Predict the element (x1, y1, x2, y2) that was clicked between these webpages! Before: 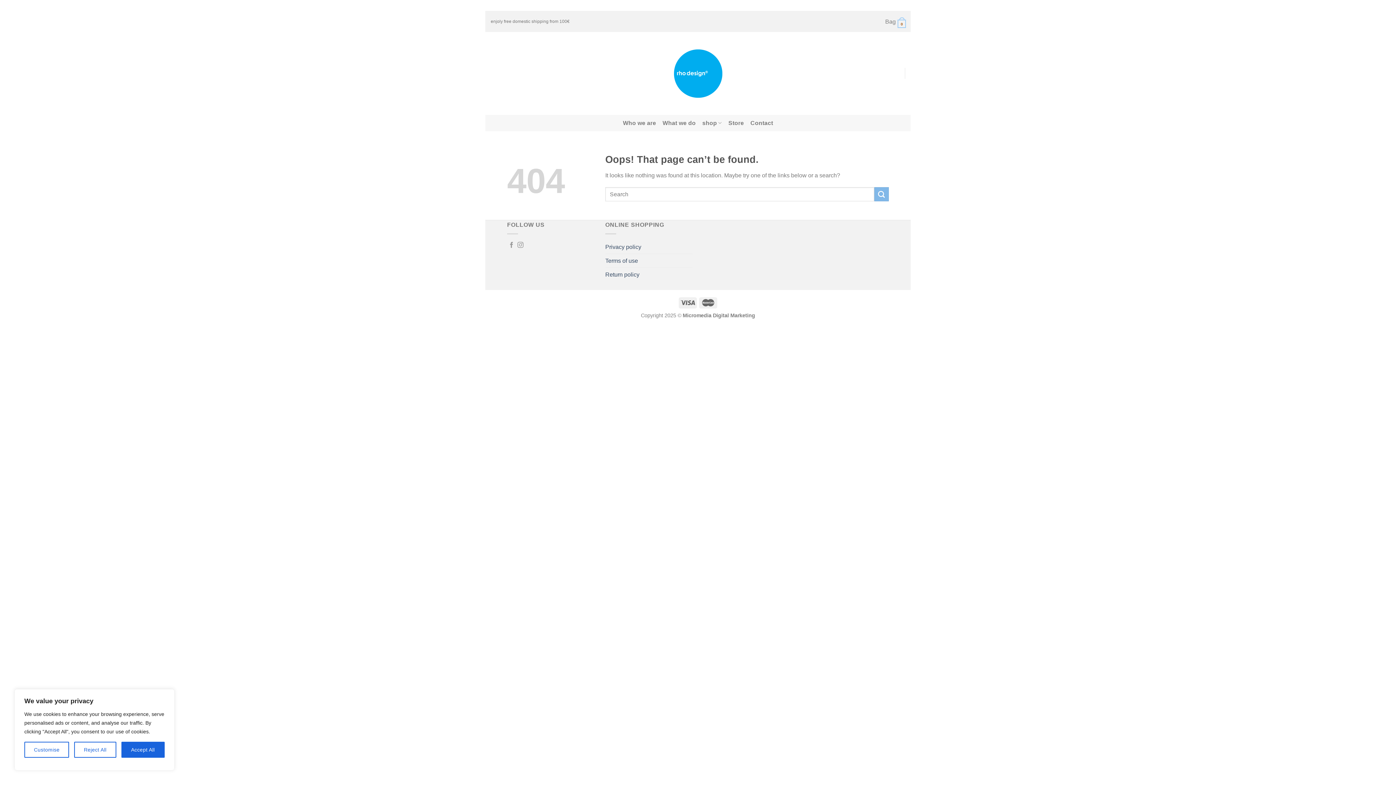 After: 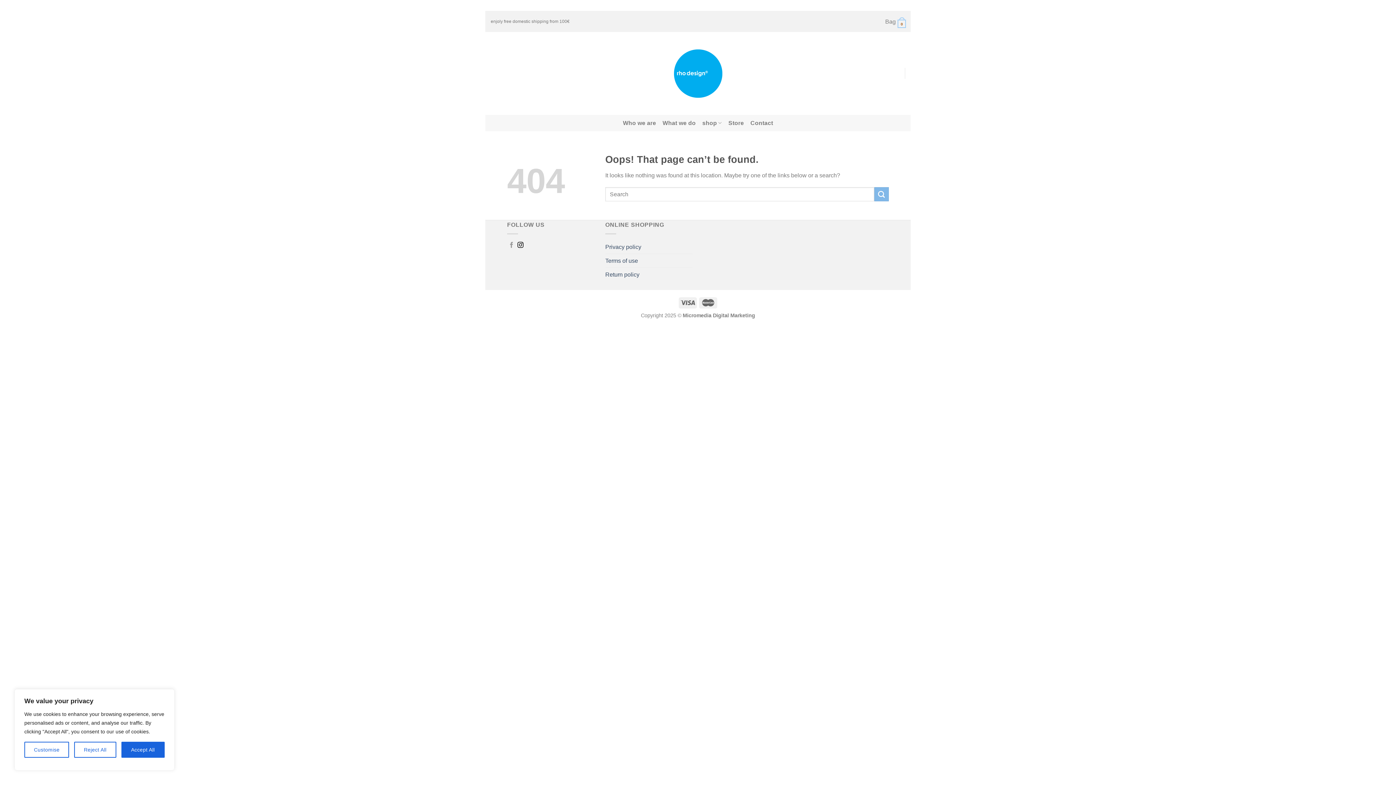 Action: bbox: (517, 242, 523, 248)